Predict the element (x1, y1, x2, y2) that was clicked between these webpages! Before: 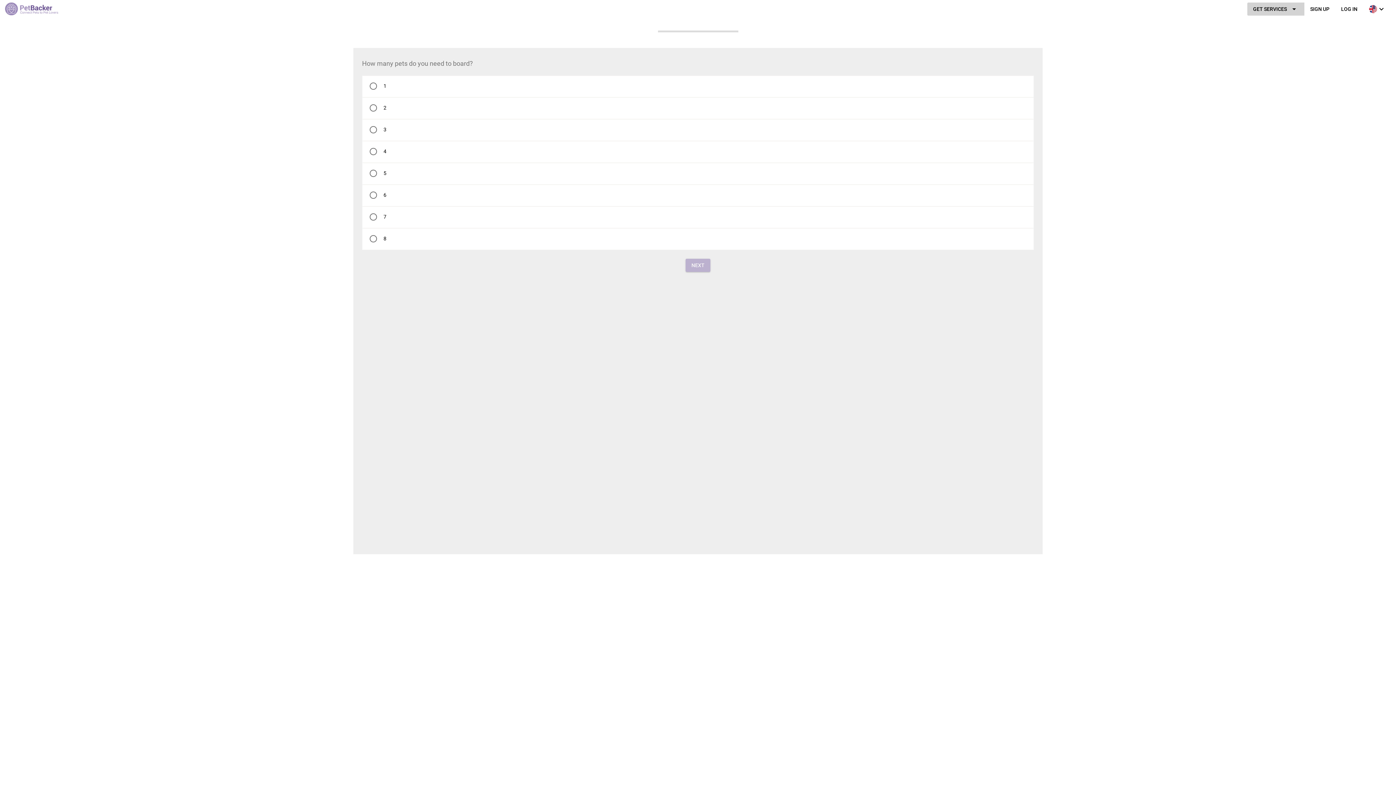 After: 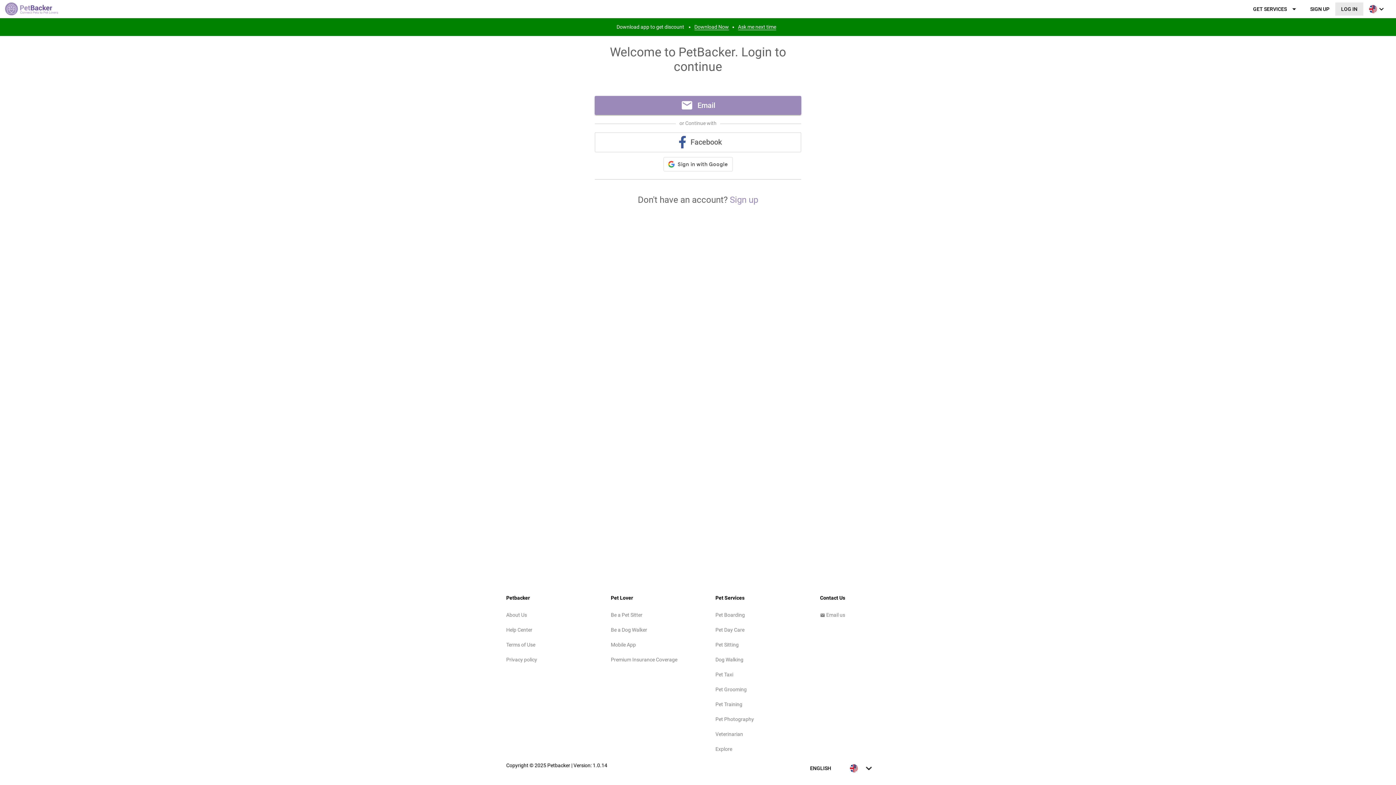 Action: label: LOG IN bbox: (1335, 2, 1363, 15)